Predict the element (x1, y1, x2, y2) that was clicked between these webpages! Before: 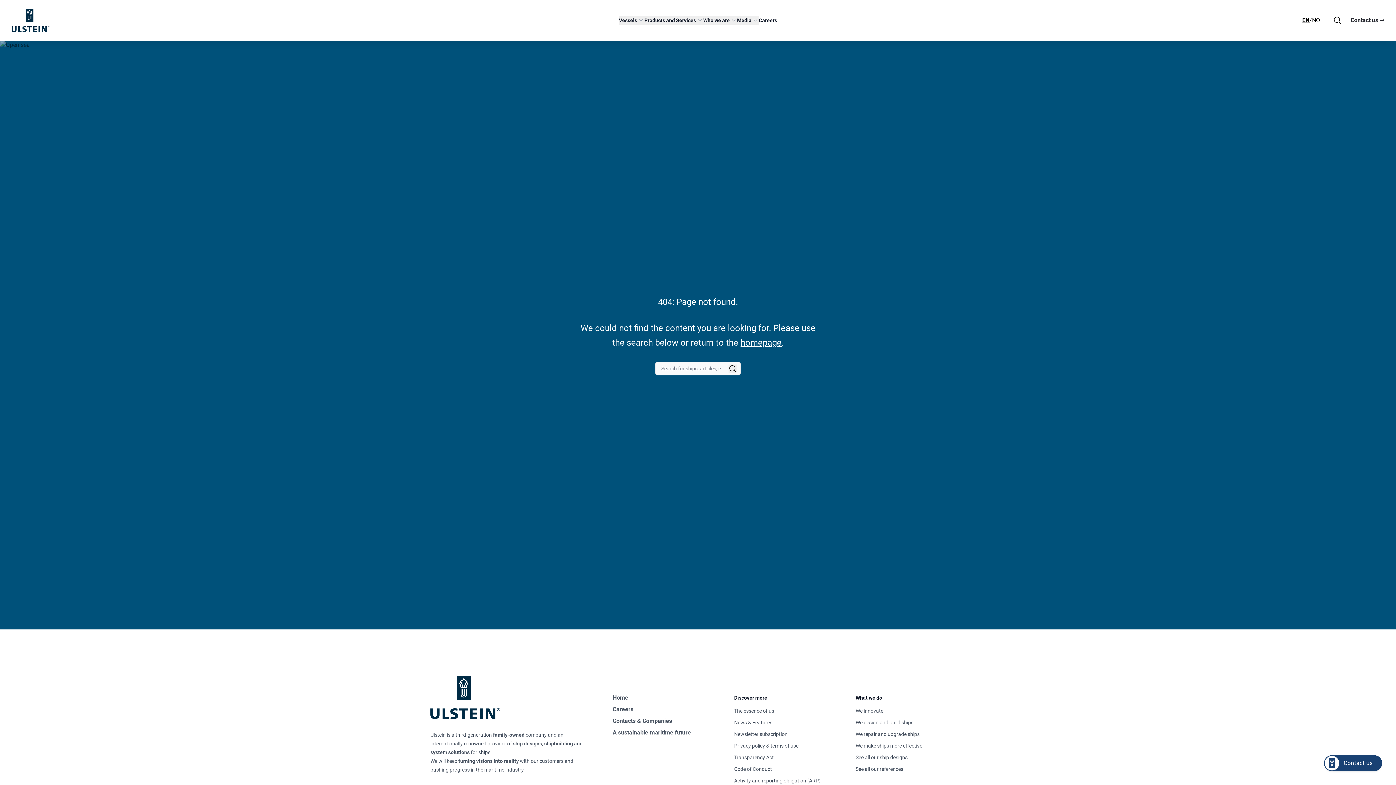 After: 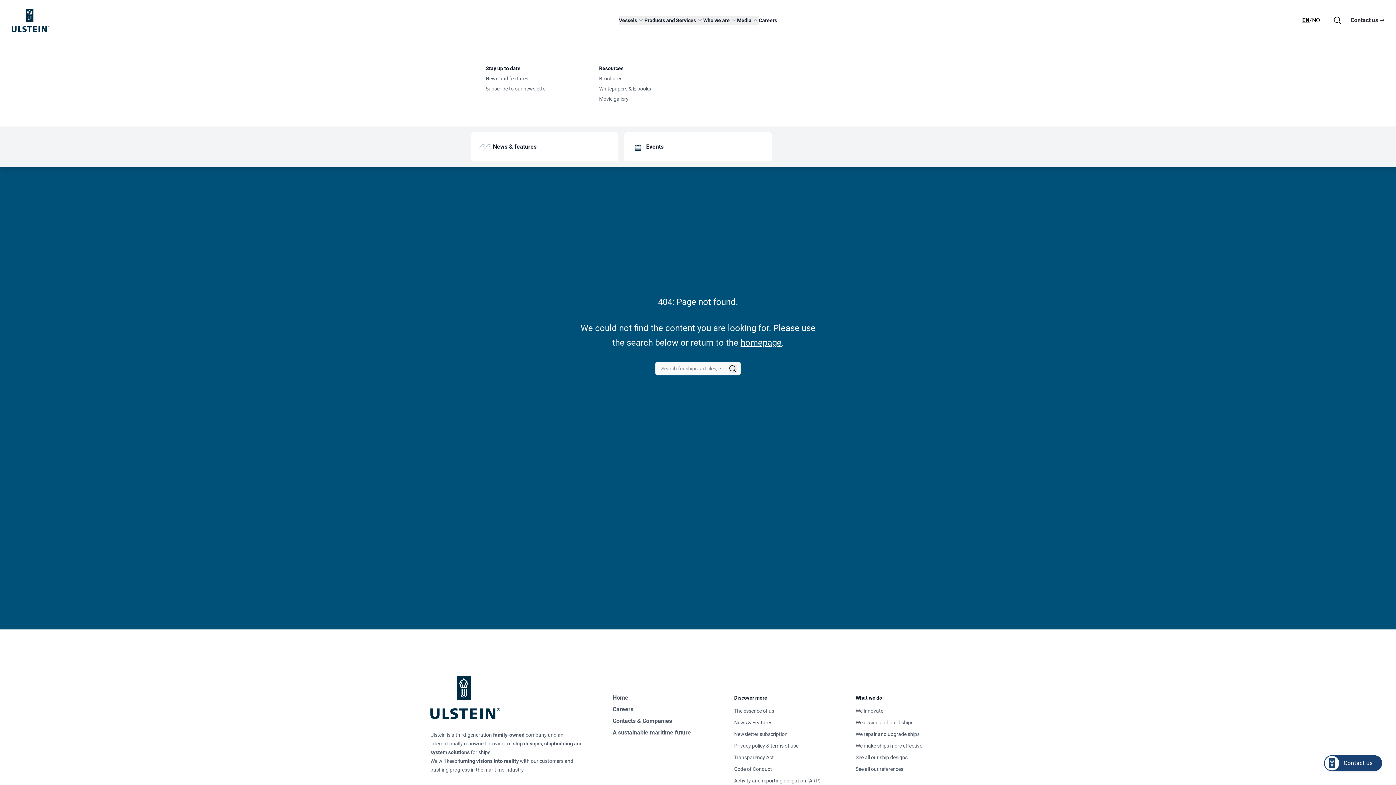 Action: label: Media bbox: (737, 16, 759, 24)